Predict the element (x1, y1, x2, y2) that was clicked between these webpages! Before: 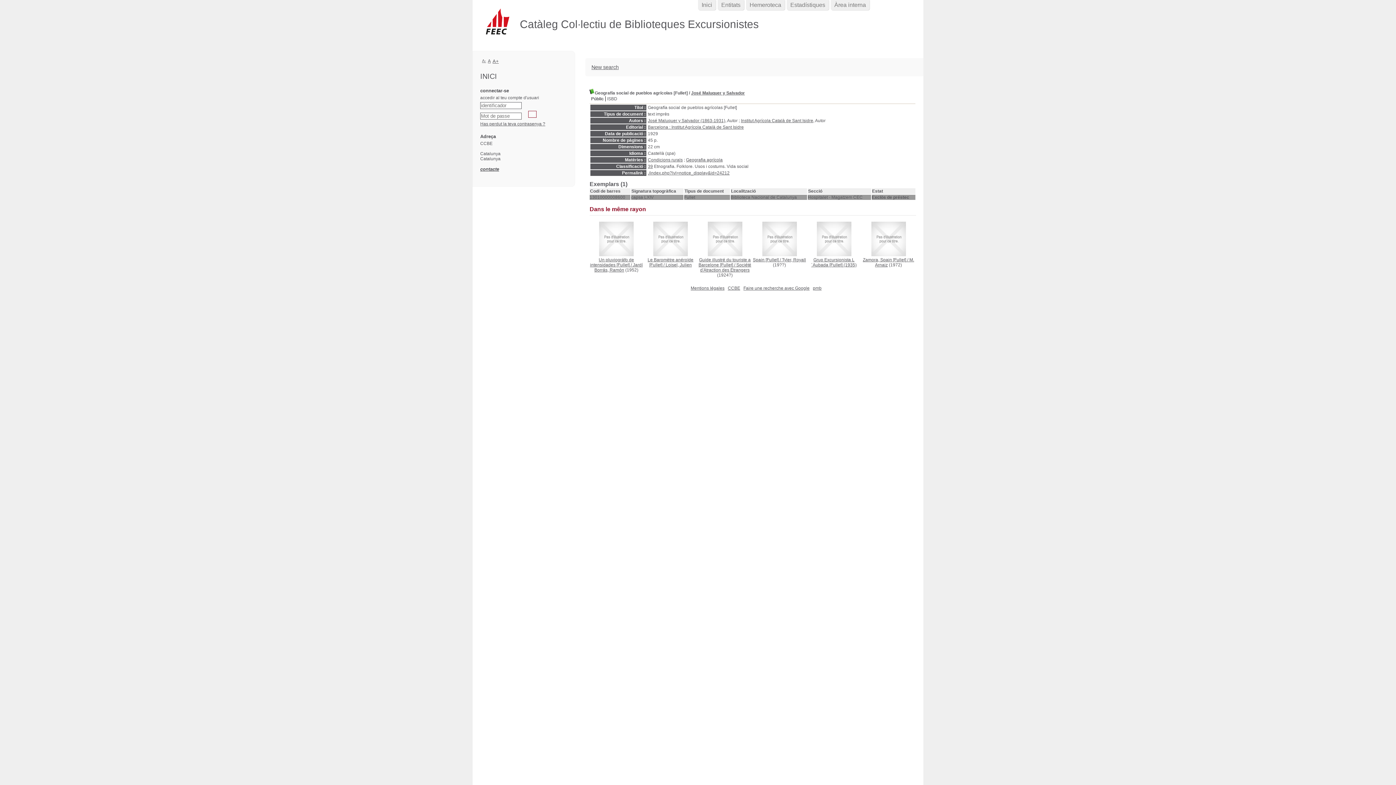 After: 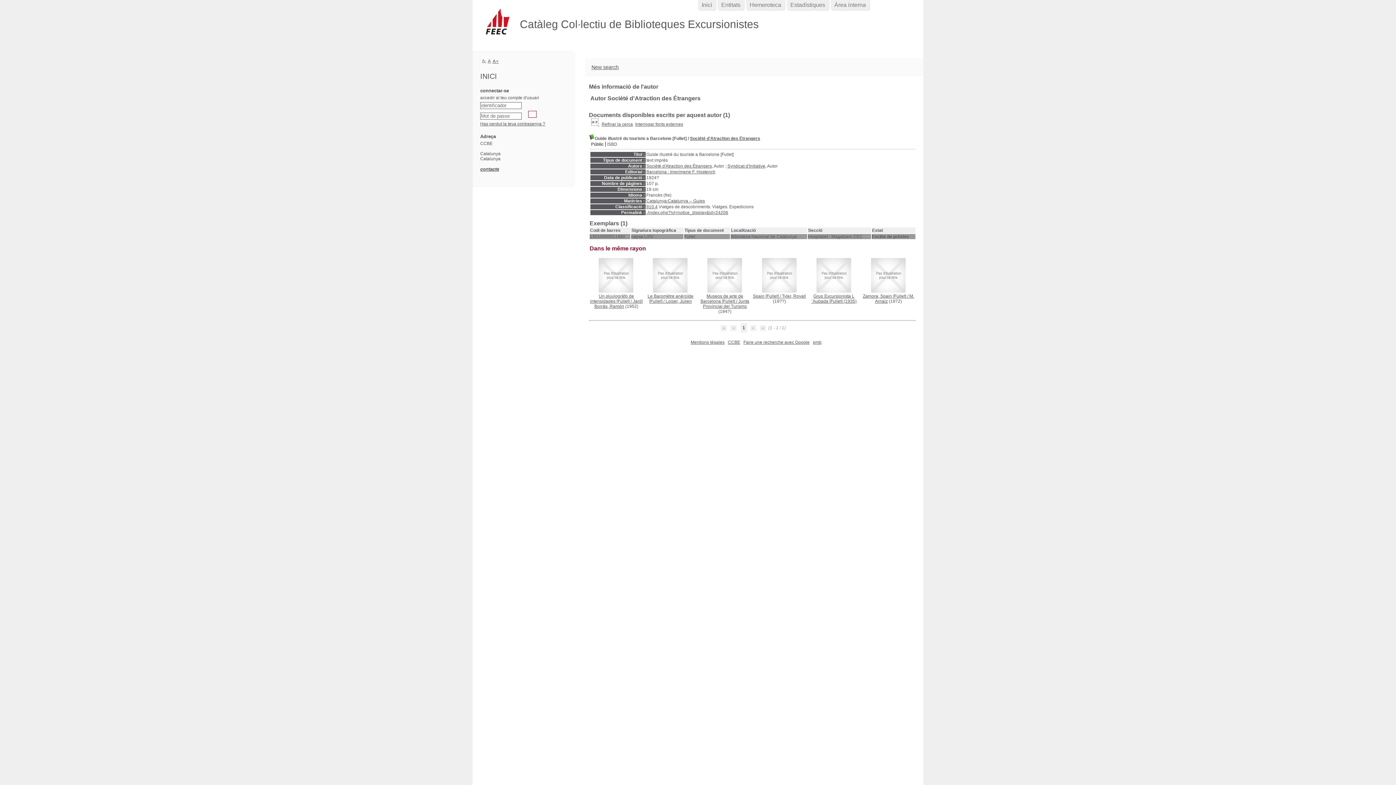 Action: bbox: (700, 262, 751, 272) label: Société d'Atraction des Étrangers